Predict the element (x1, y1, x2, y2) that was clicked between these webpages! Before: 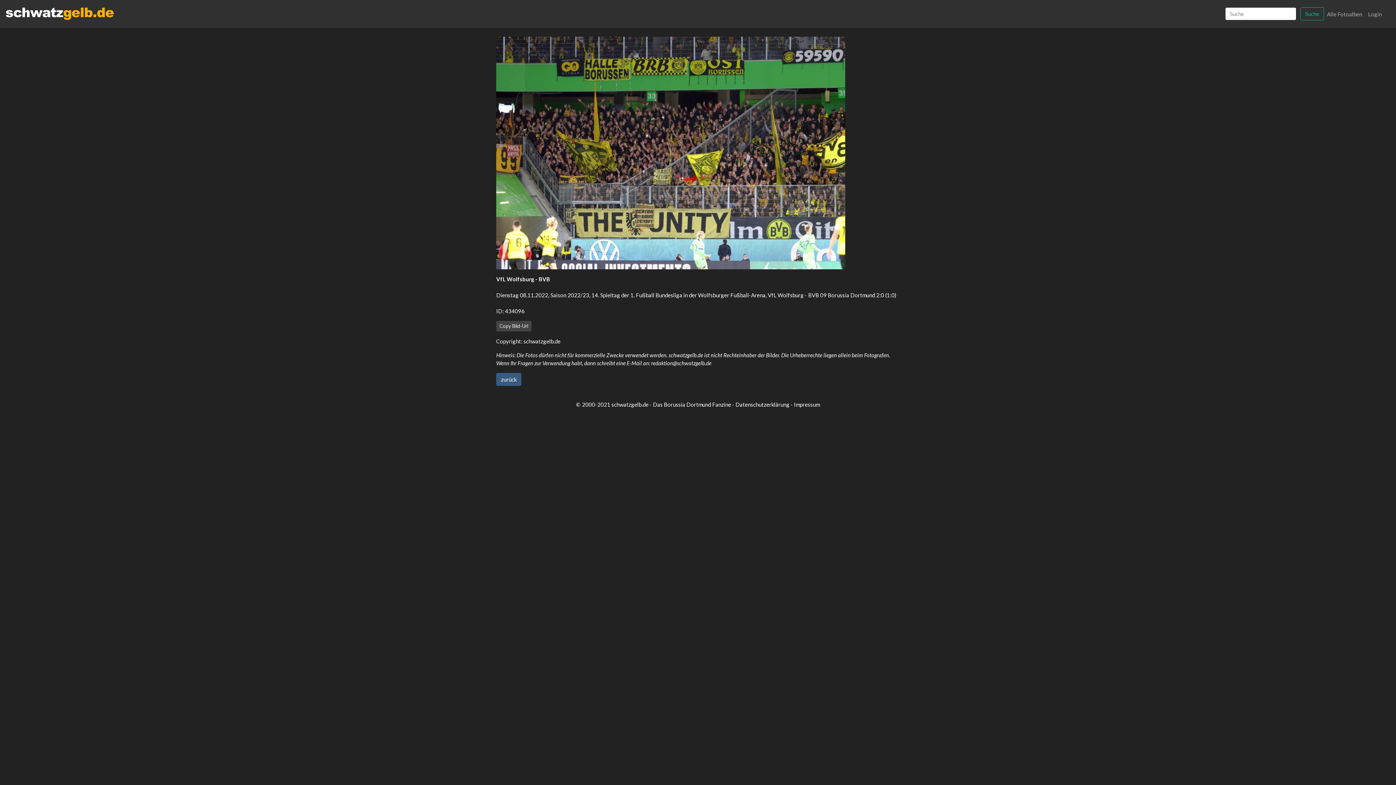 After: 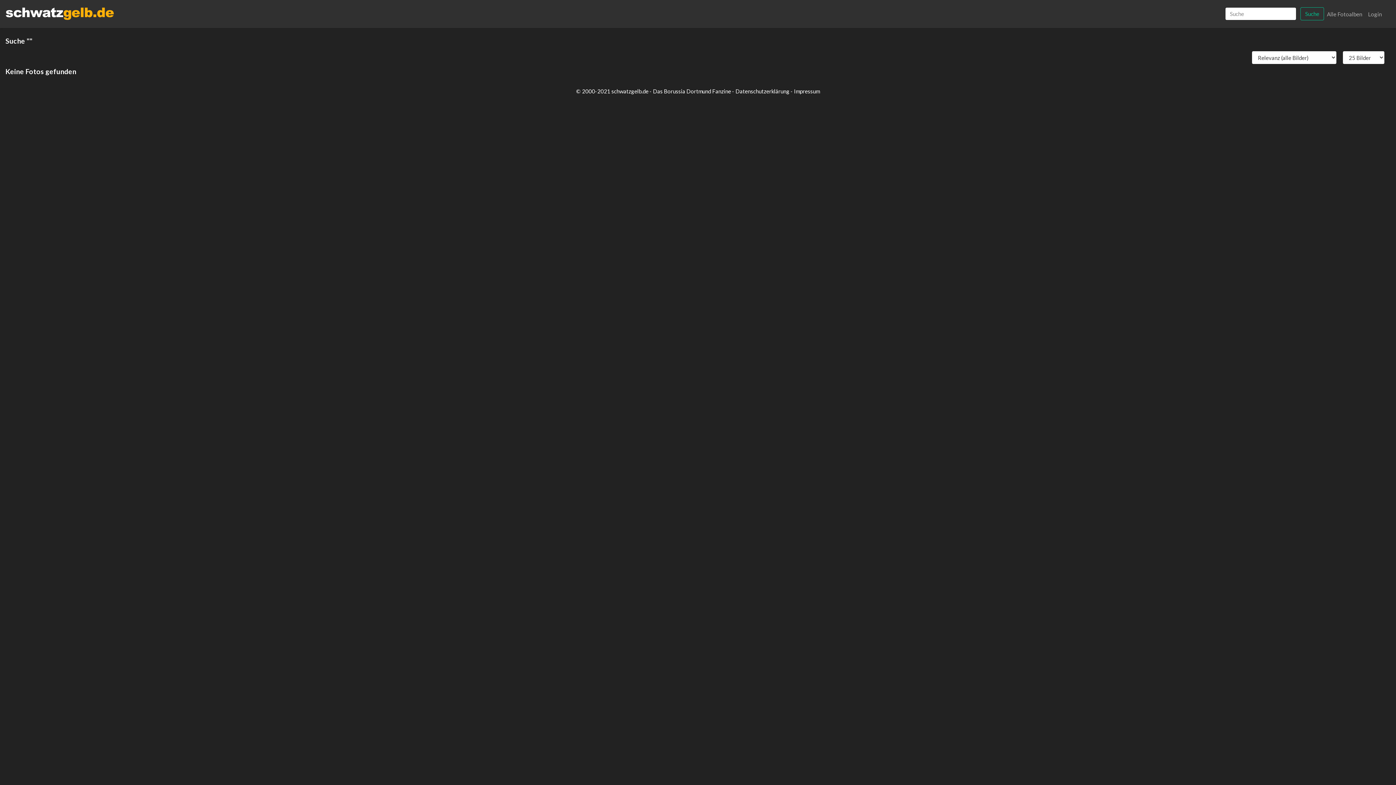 Action: label: Suche bbox: (1300, 7, 1324, 20)